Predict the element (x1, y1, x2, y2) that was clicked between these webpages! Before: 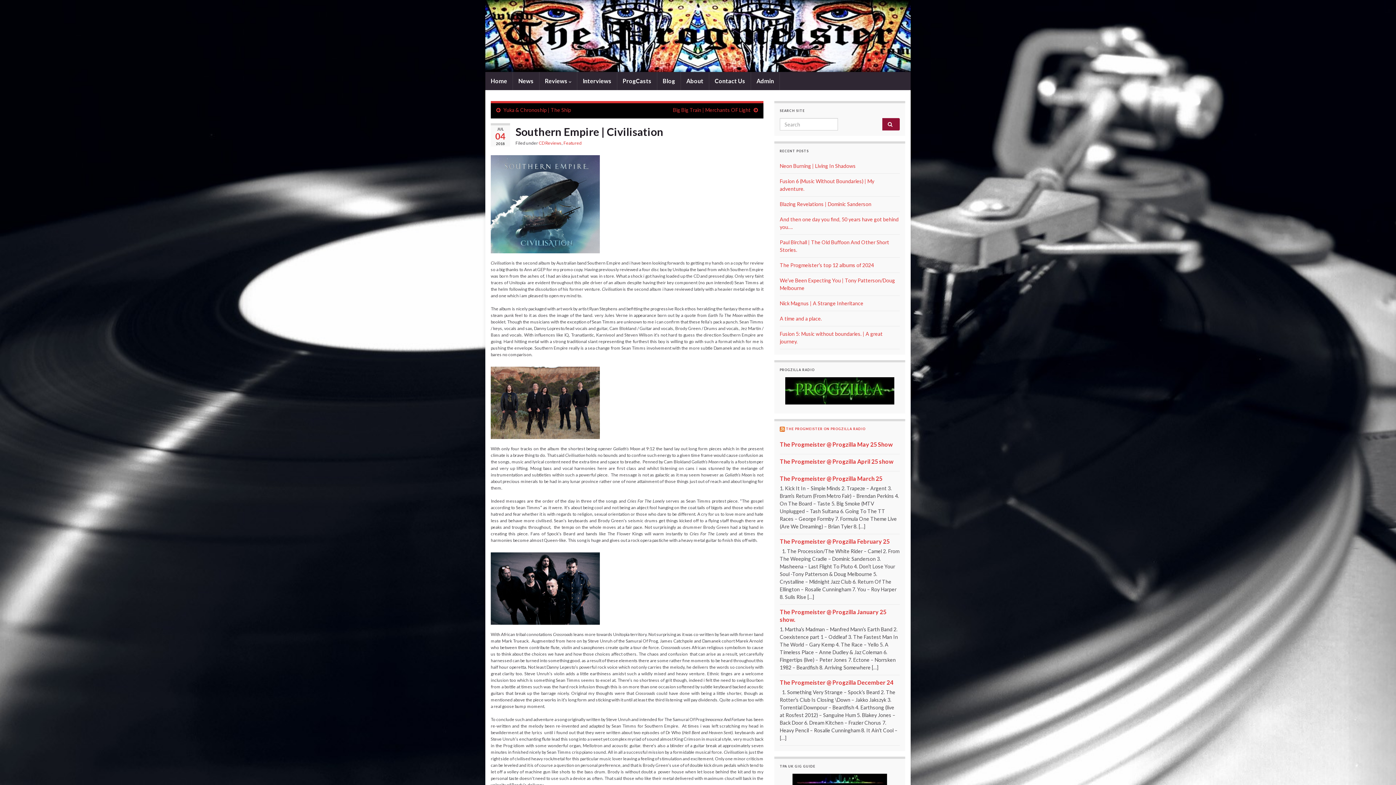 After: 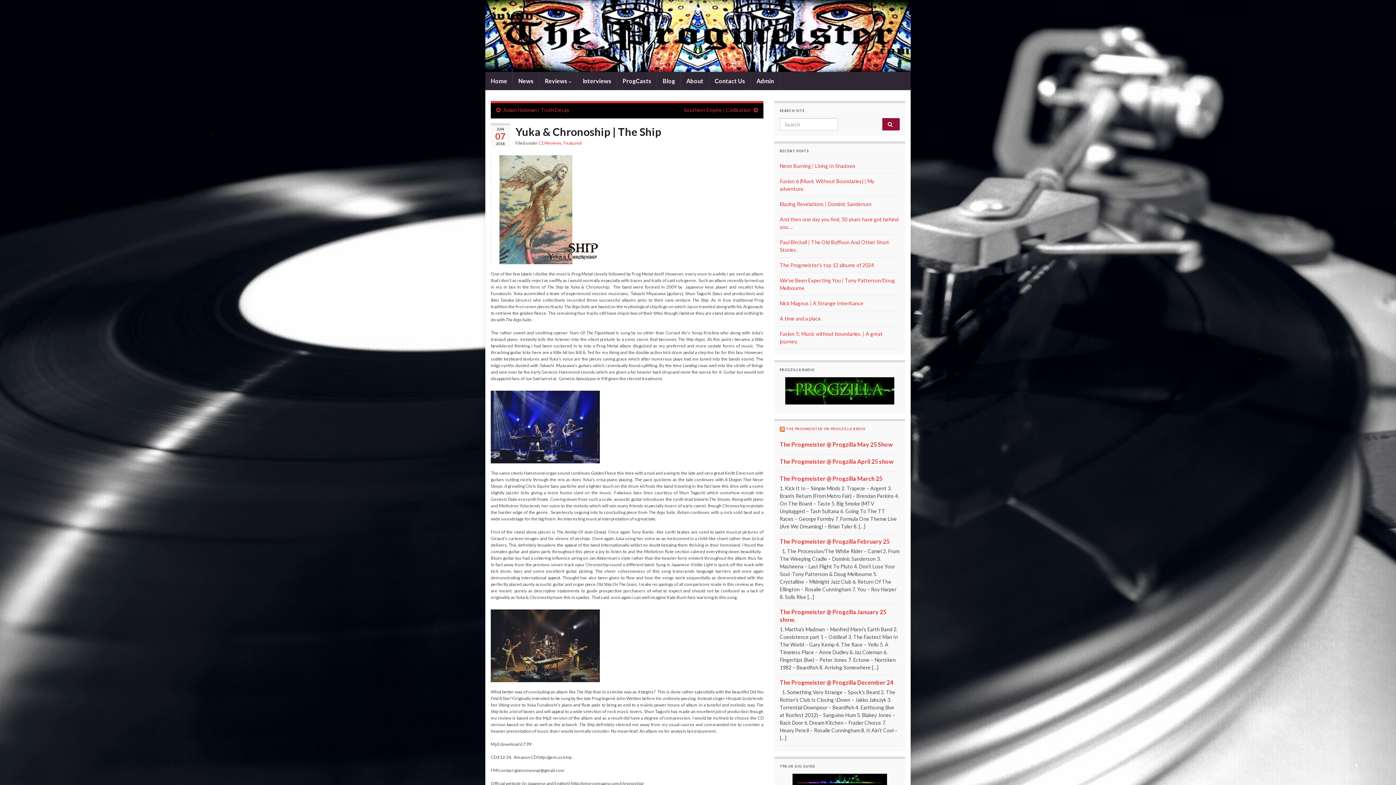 Action: label: Yuka & Chronoship | The Ship bbox: (503, 106, 571, 113)